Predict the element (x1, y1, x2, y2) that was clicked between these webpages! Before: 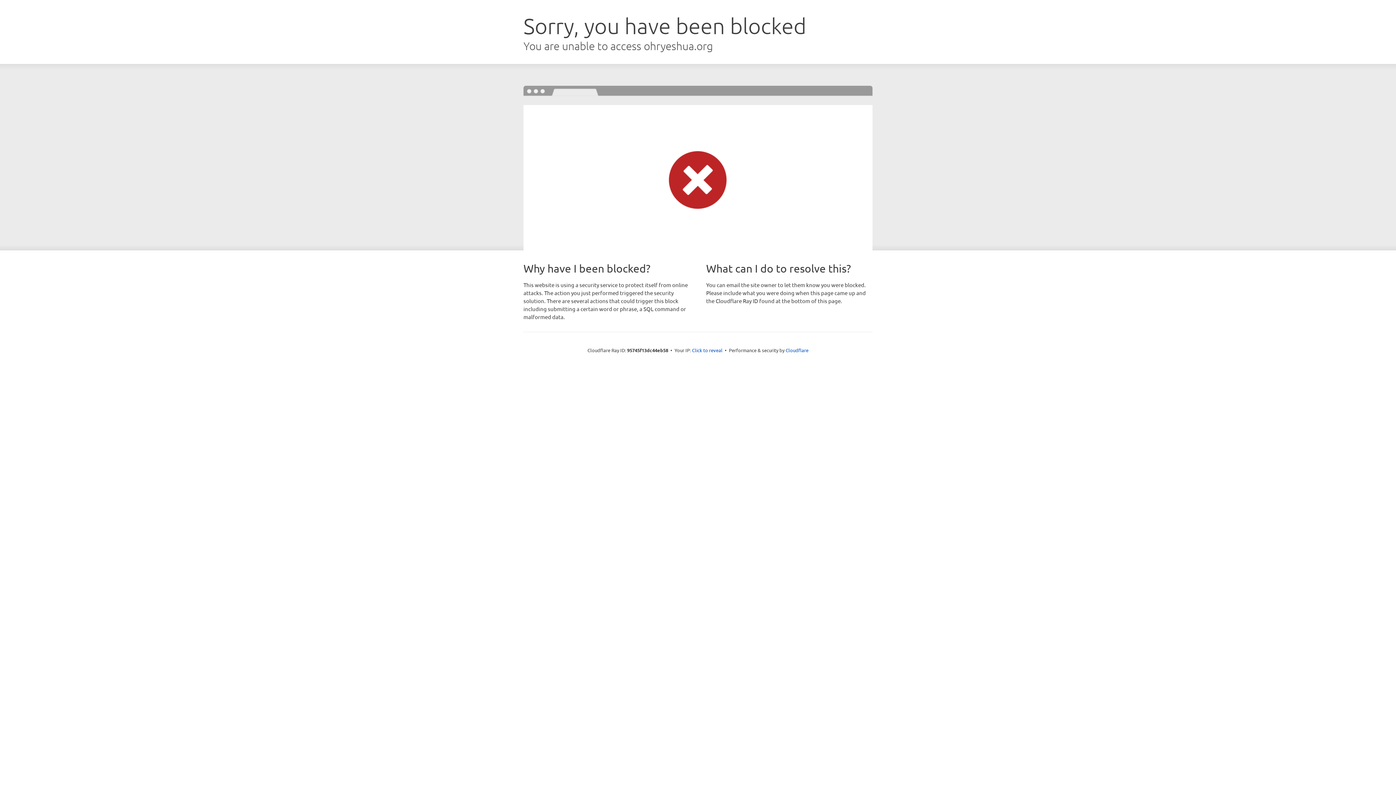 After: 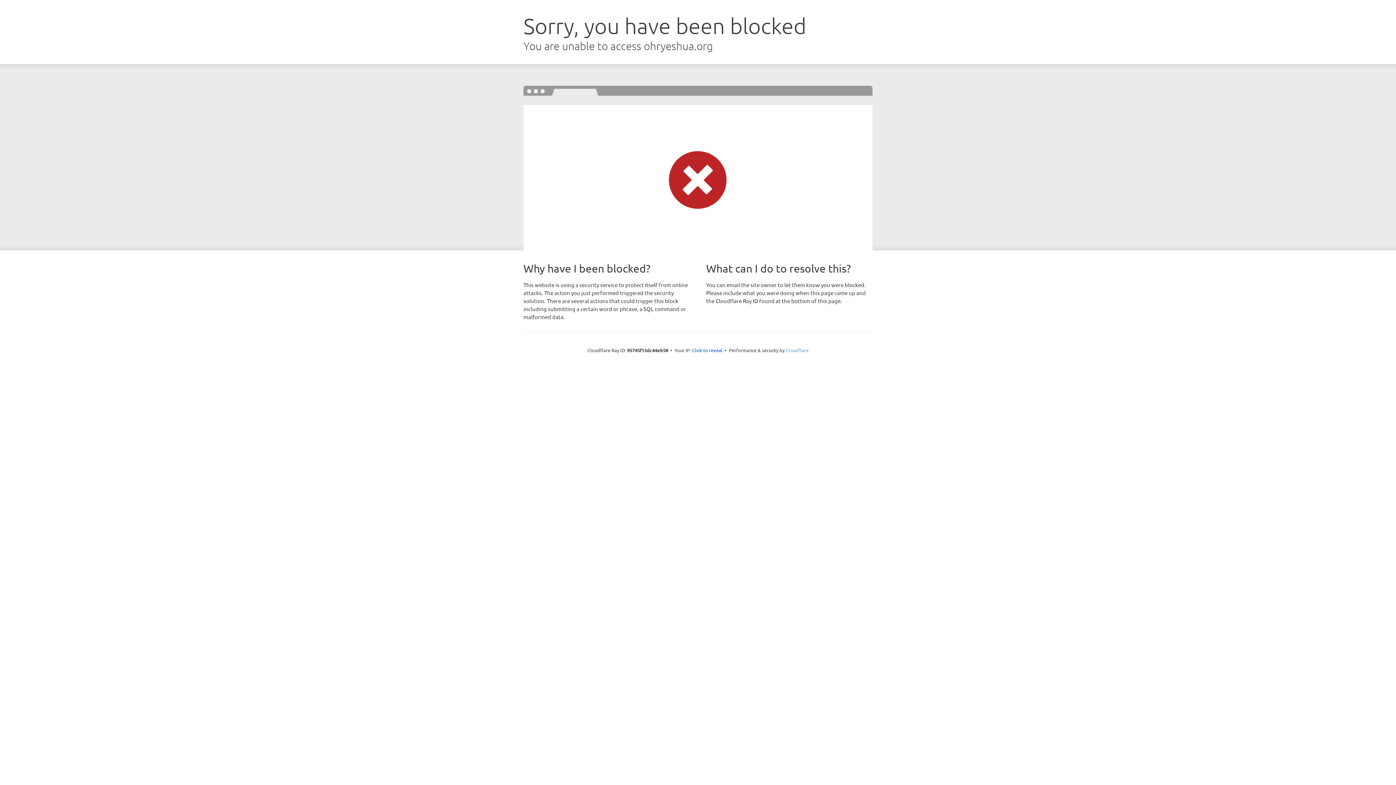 Action: bbox: (785, 347, 808, 353) label: Cloudflare